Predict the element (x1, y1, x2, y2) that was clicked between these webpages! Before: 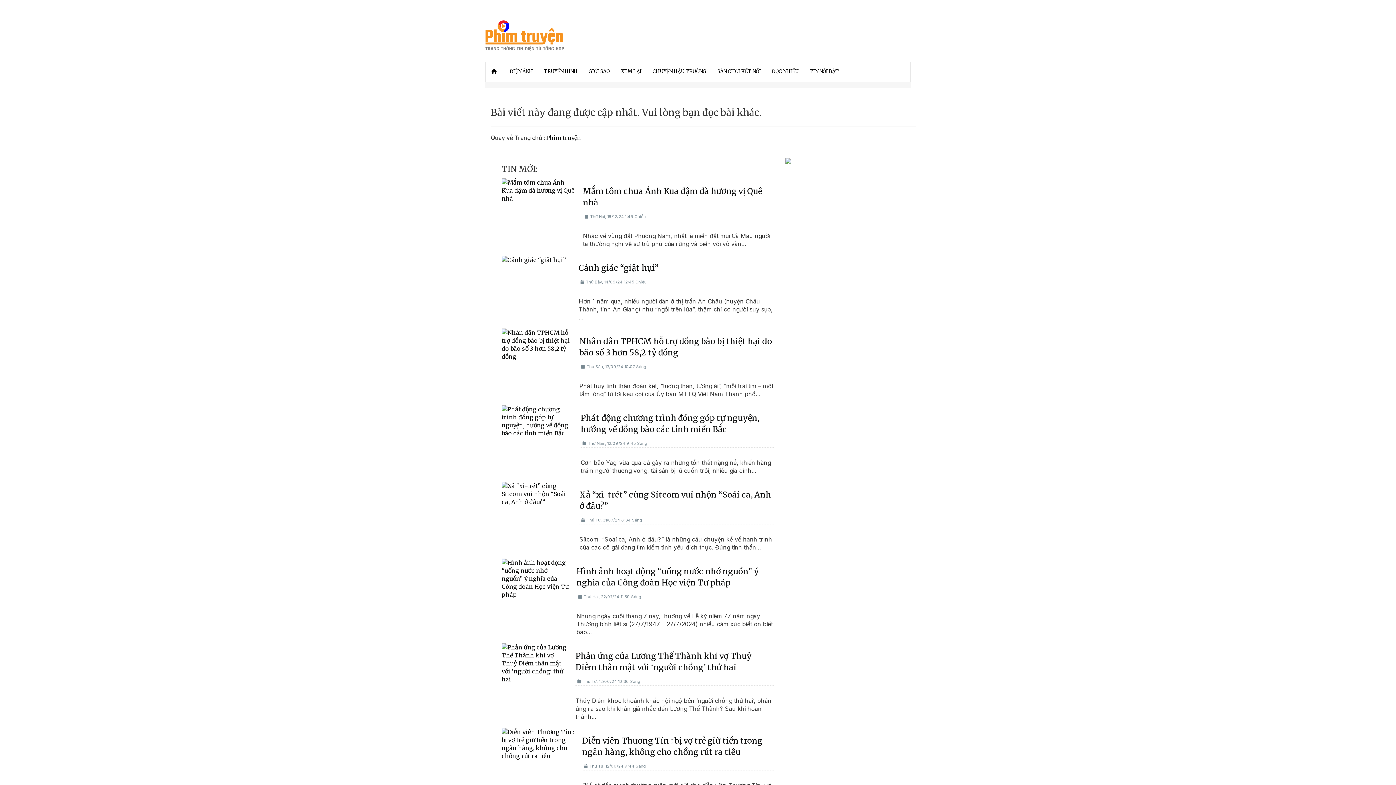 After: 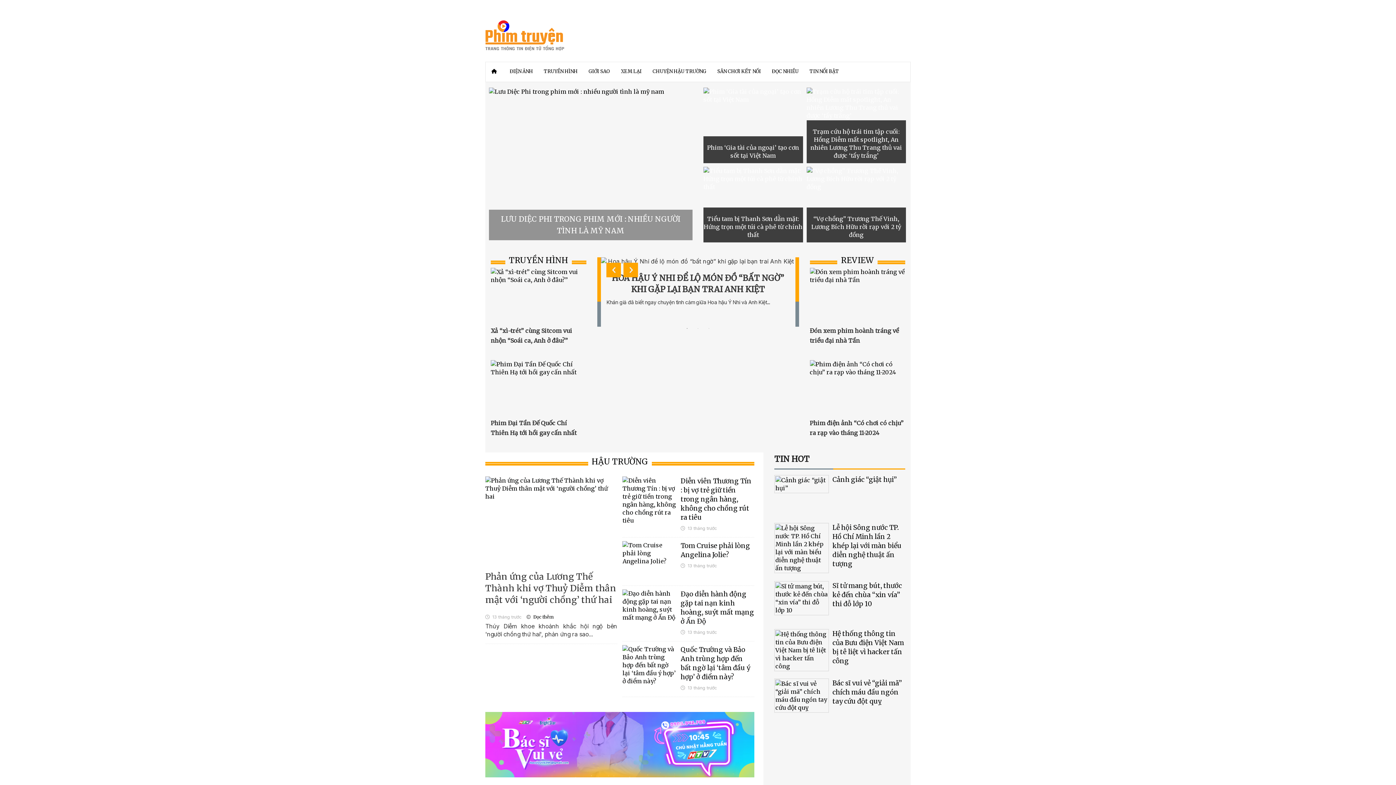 Action: bbox: (485, 20, 564, 50)